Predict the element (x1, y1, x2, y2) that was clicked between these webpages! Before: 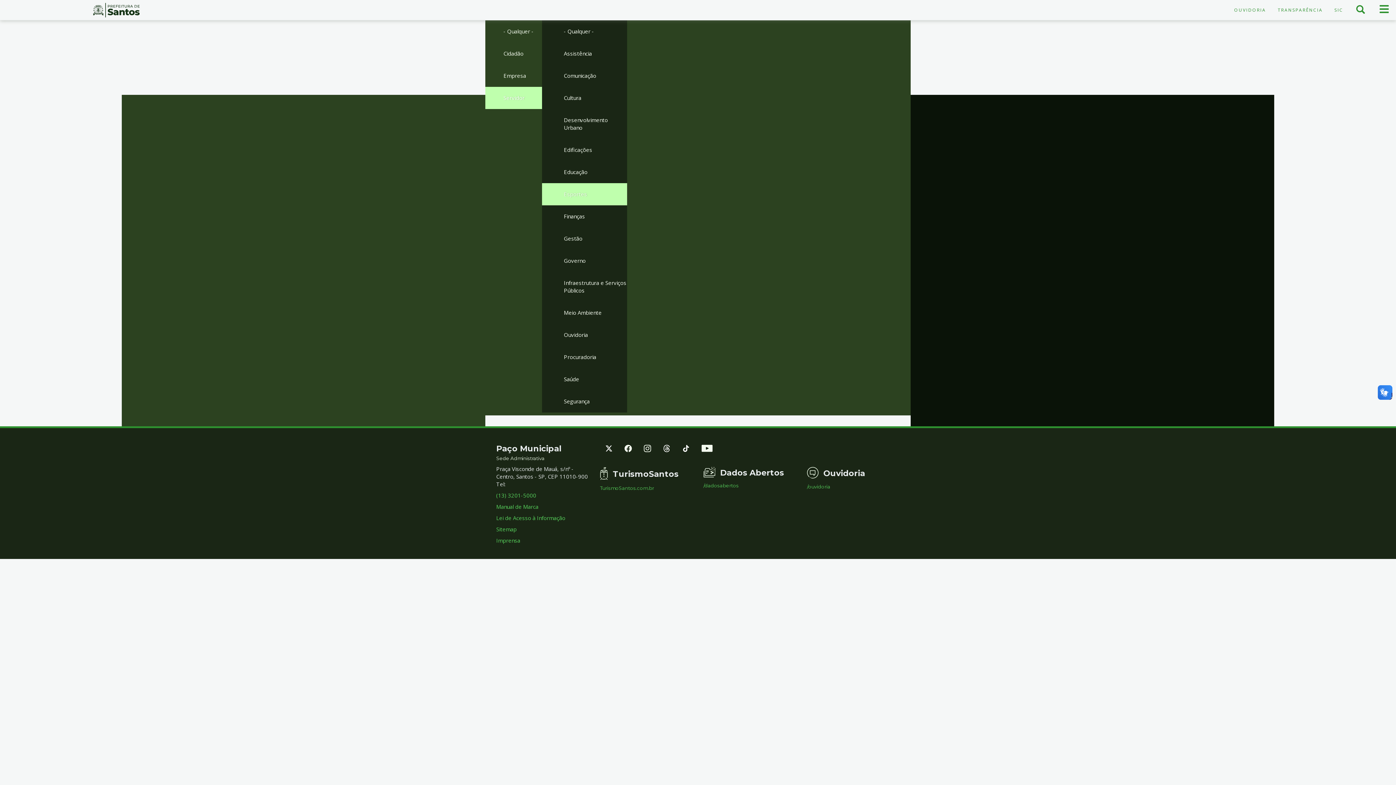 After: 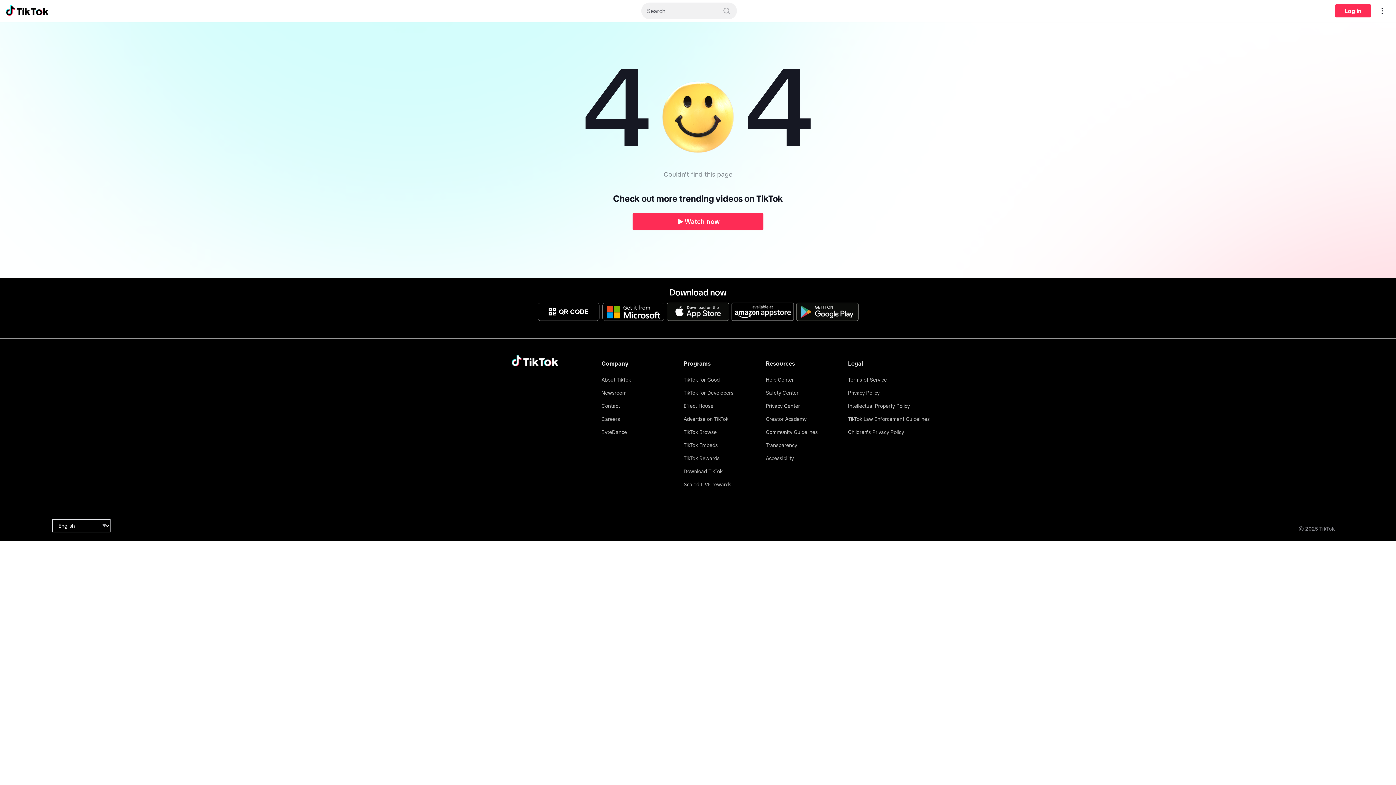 Action: bbox: (682, 444, 690, 452)